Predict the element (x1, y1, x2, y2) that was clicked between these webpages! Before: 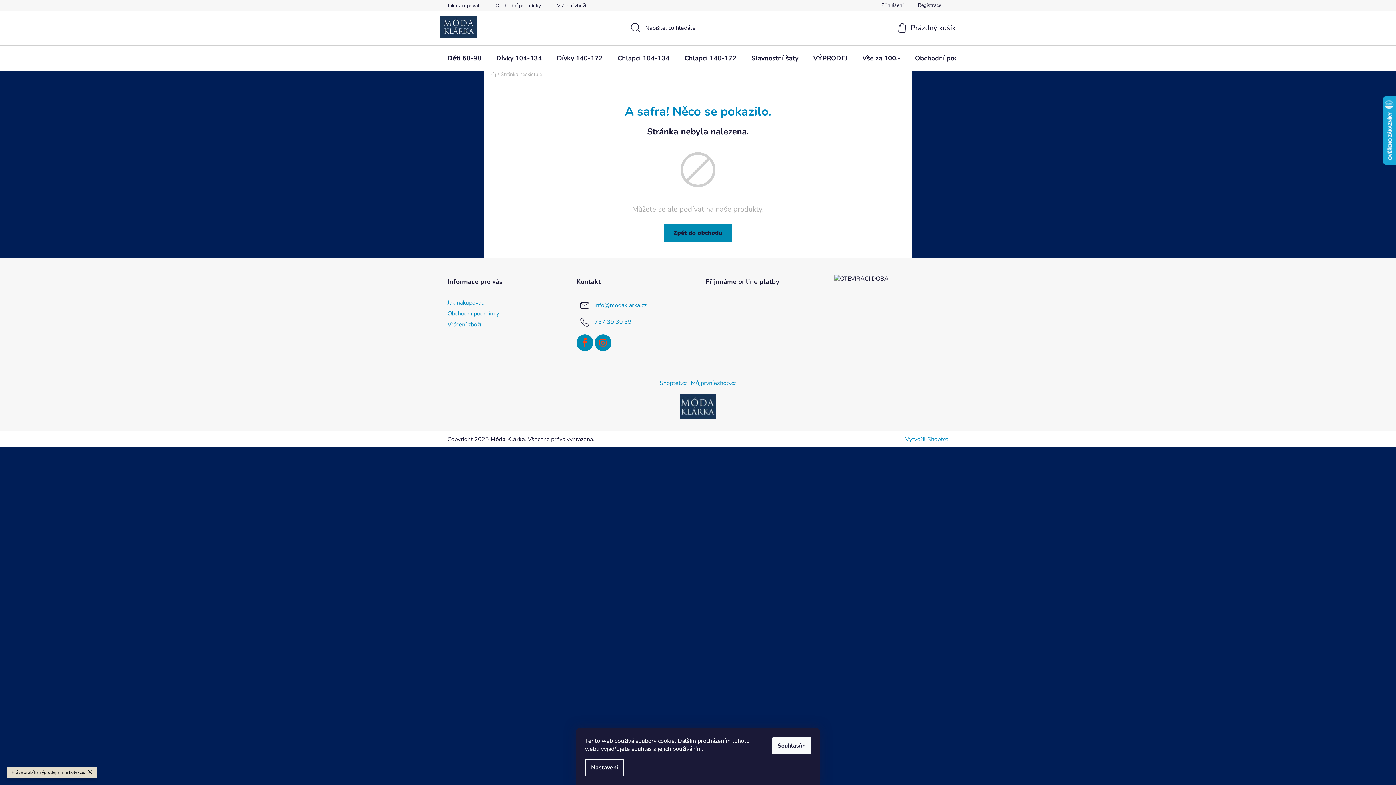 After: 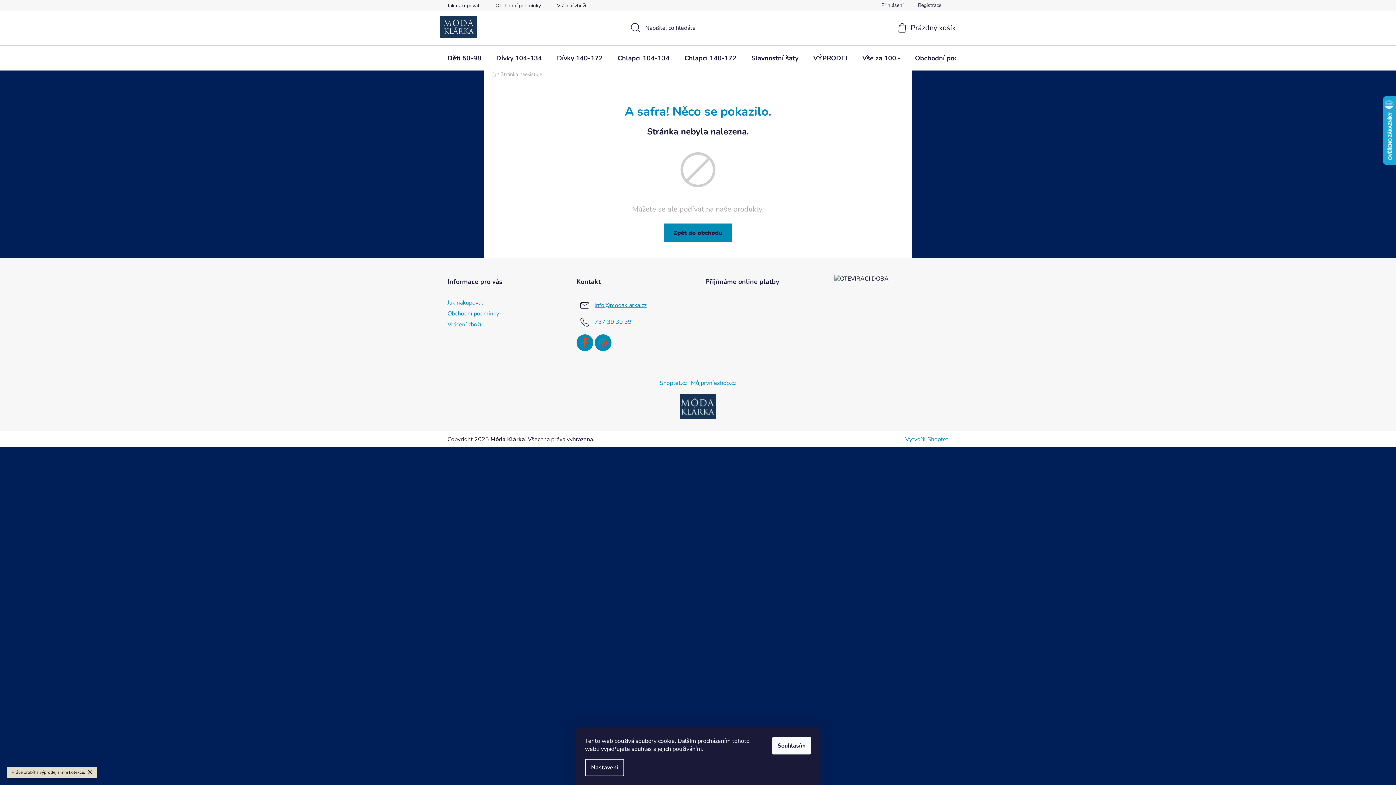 Action: bbox: (594, 301, 646, 309) label: info@modaklarka.cz